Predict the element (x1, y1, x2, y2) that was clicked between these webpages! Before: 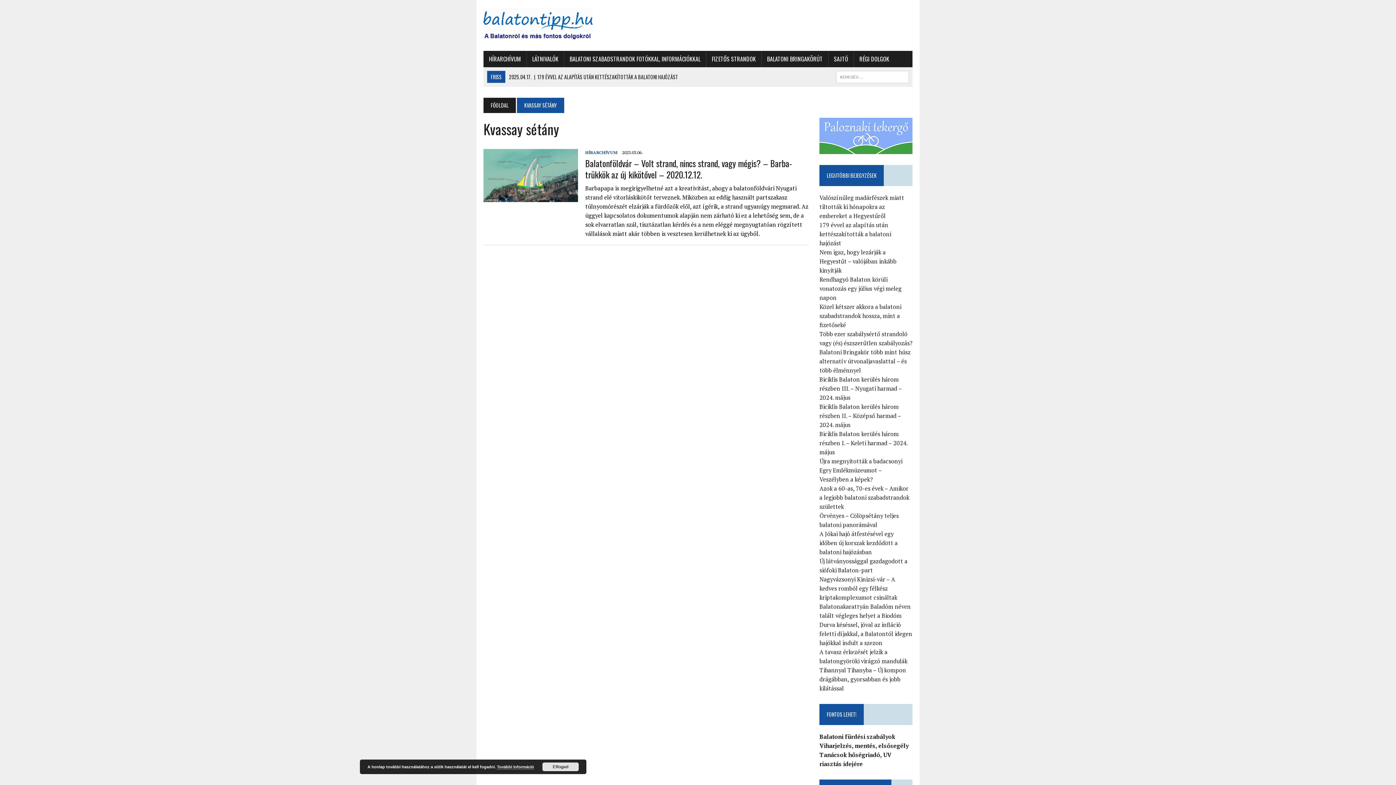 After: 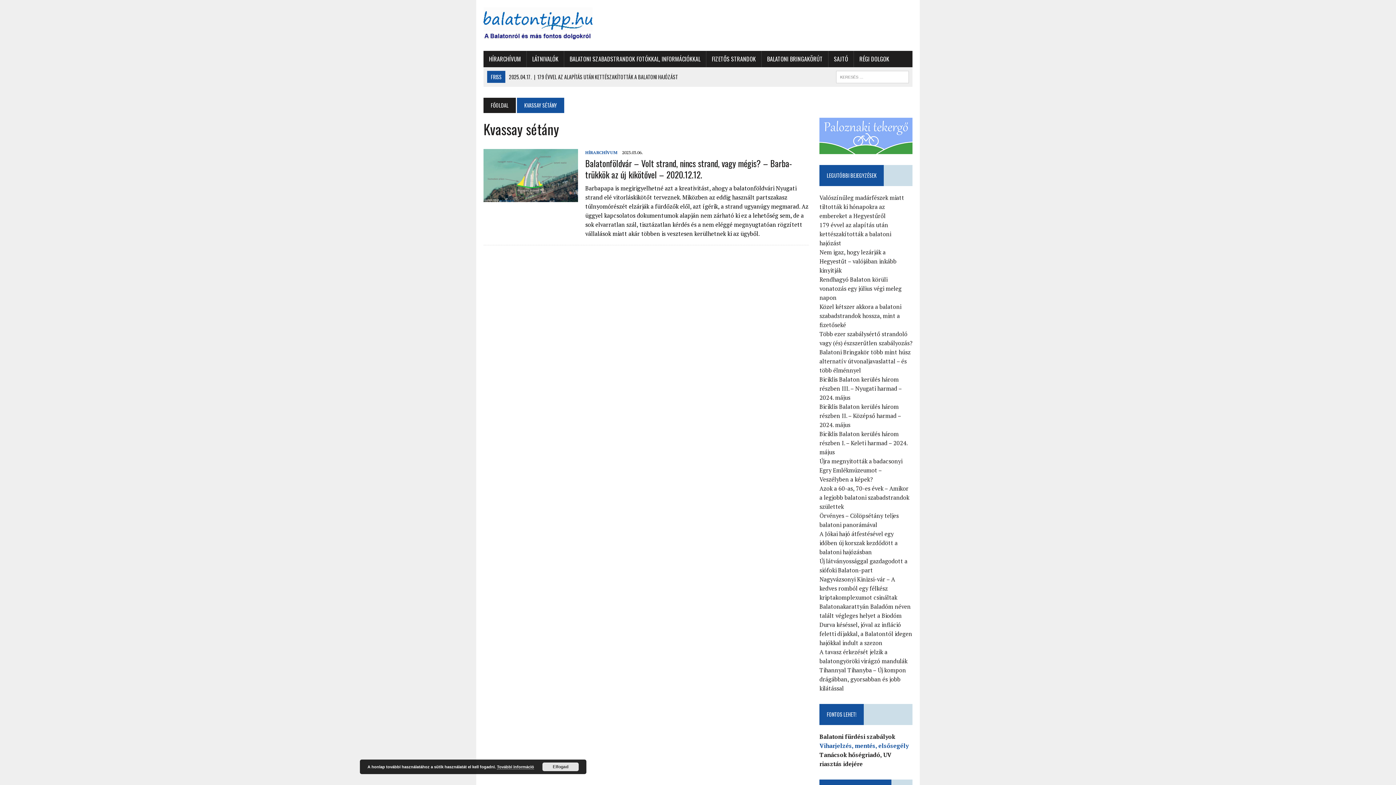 Action: bbox: (819, 742, 908, 750) label: Viharjelzés, mentés, elsősegély